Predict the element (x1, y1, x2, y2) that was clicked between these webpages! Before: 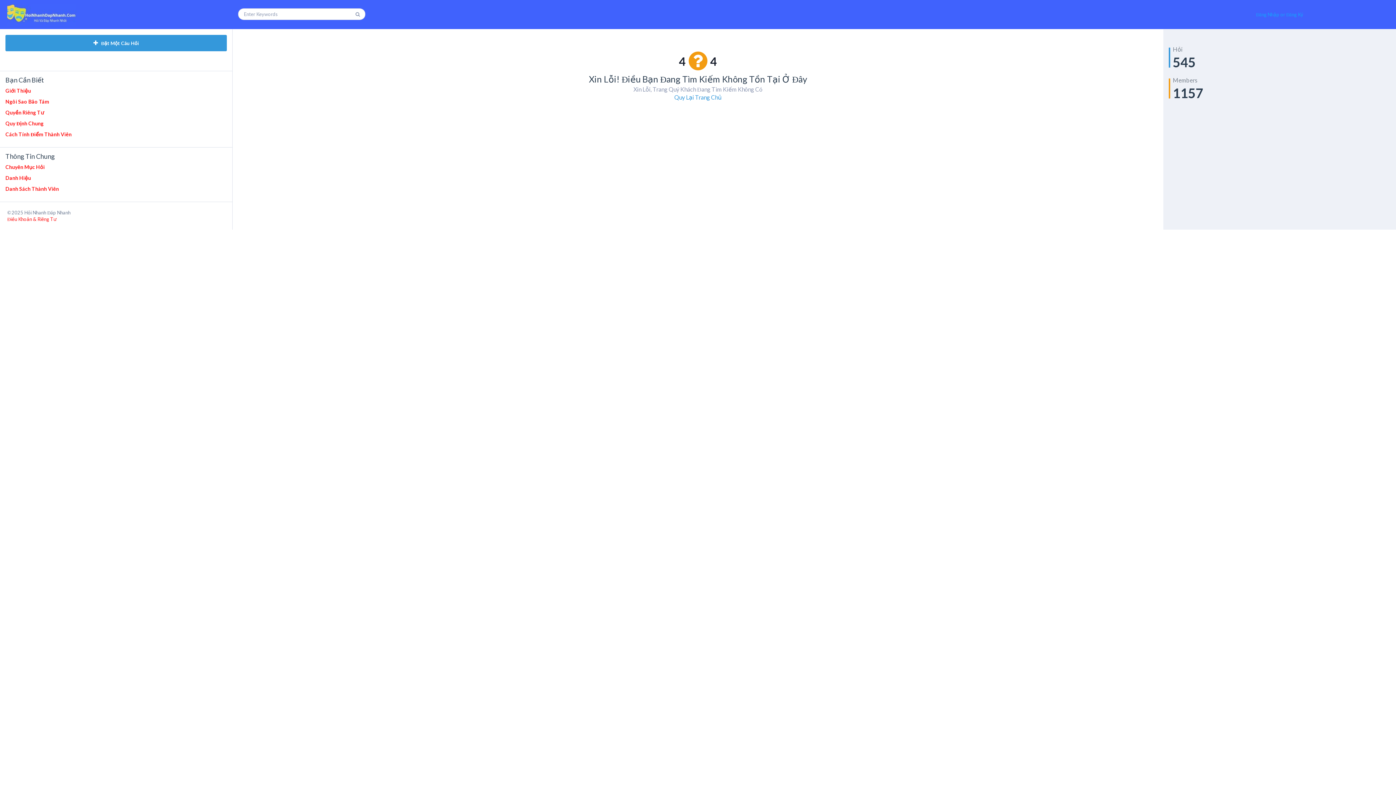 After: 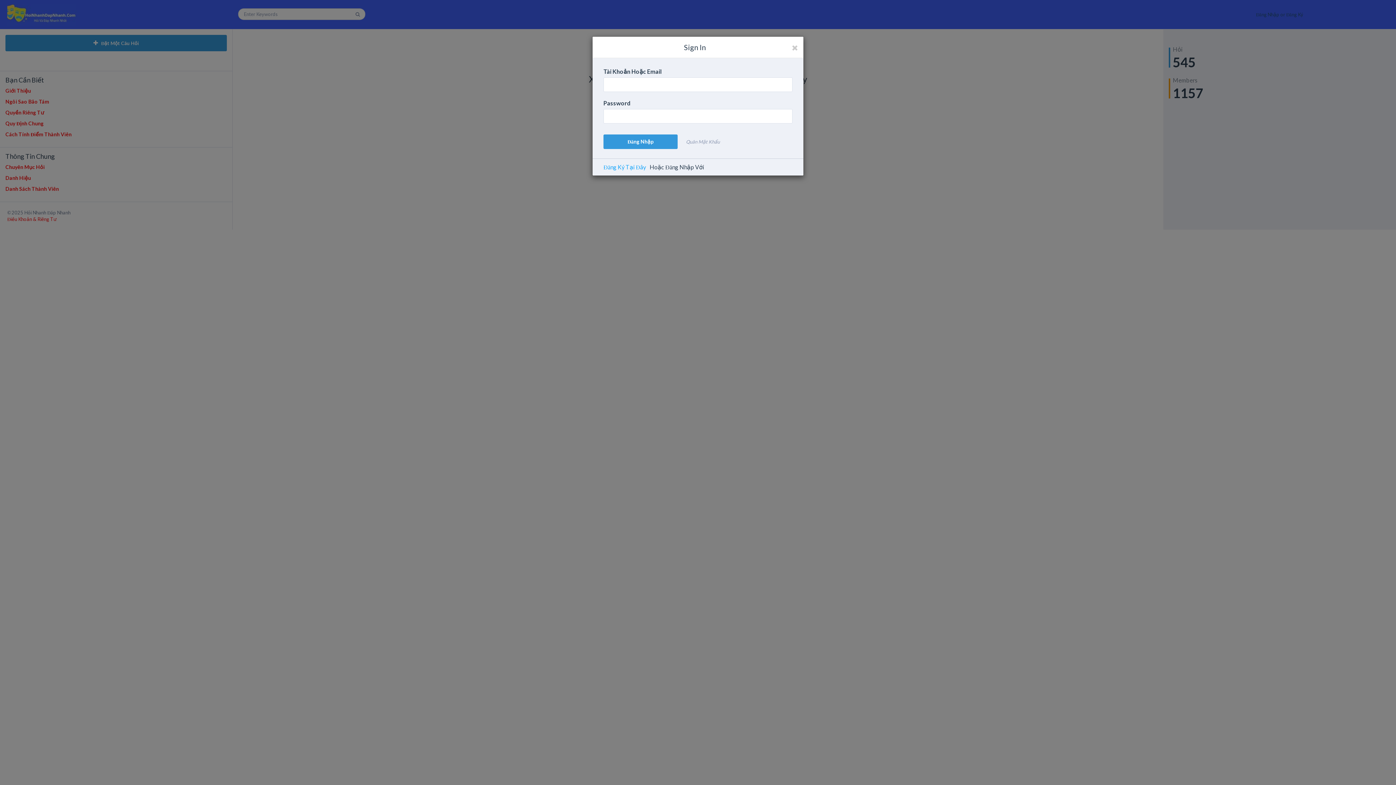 Action: label: Đăng Nhập or Đăng Ký bbox: (1169, 0, 1390, 29)